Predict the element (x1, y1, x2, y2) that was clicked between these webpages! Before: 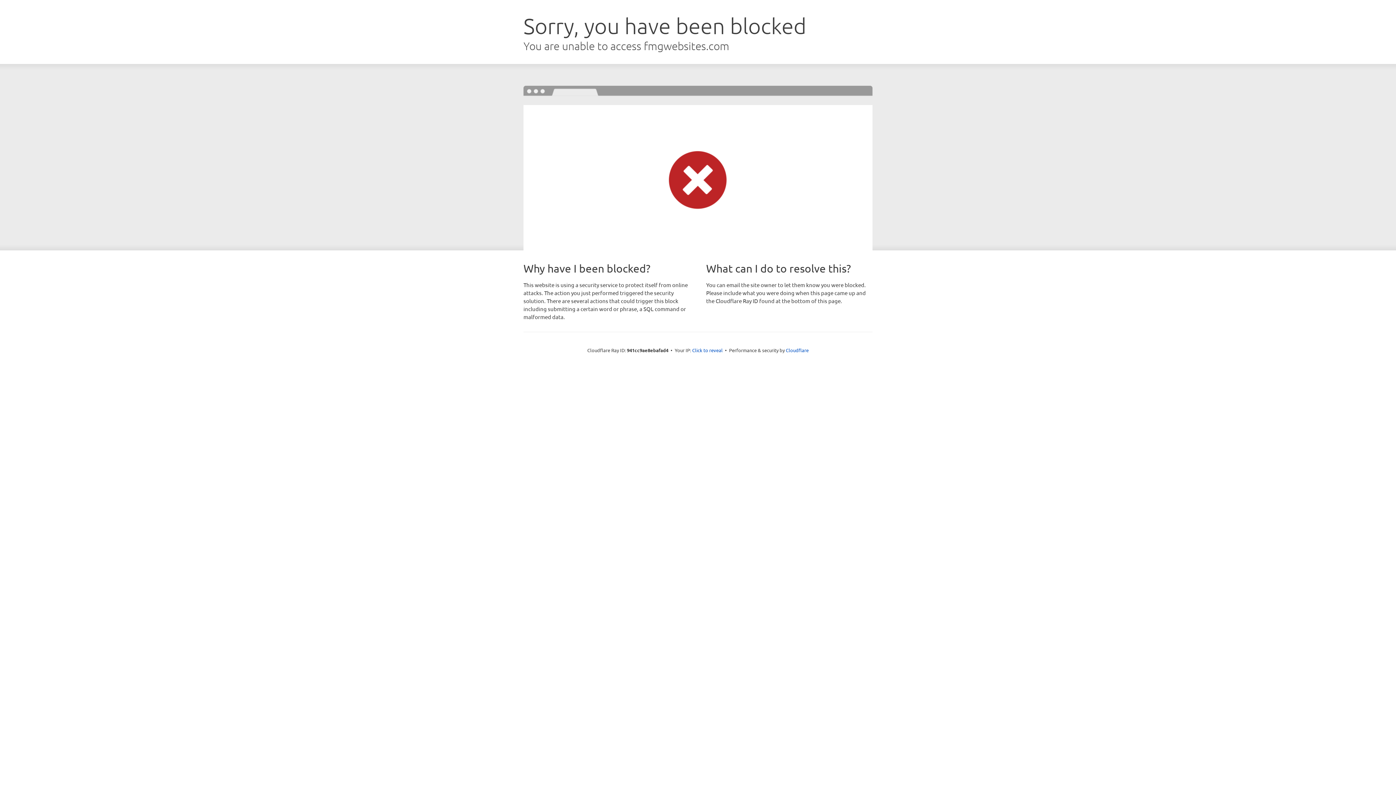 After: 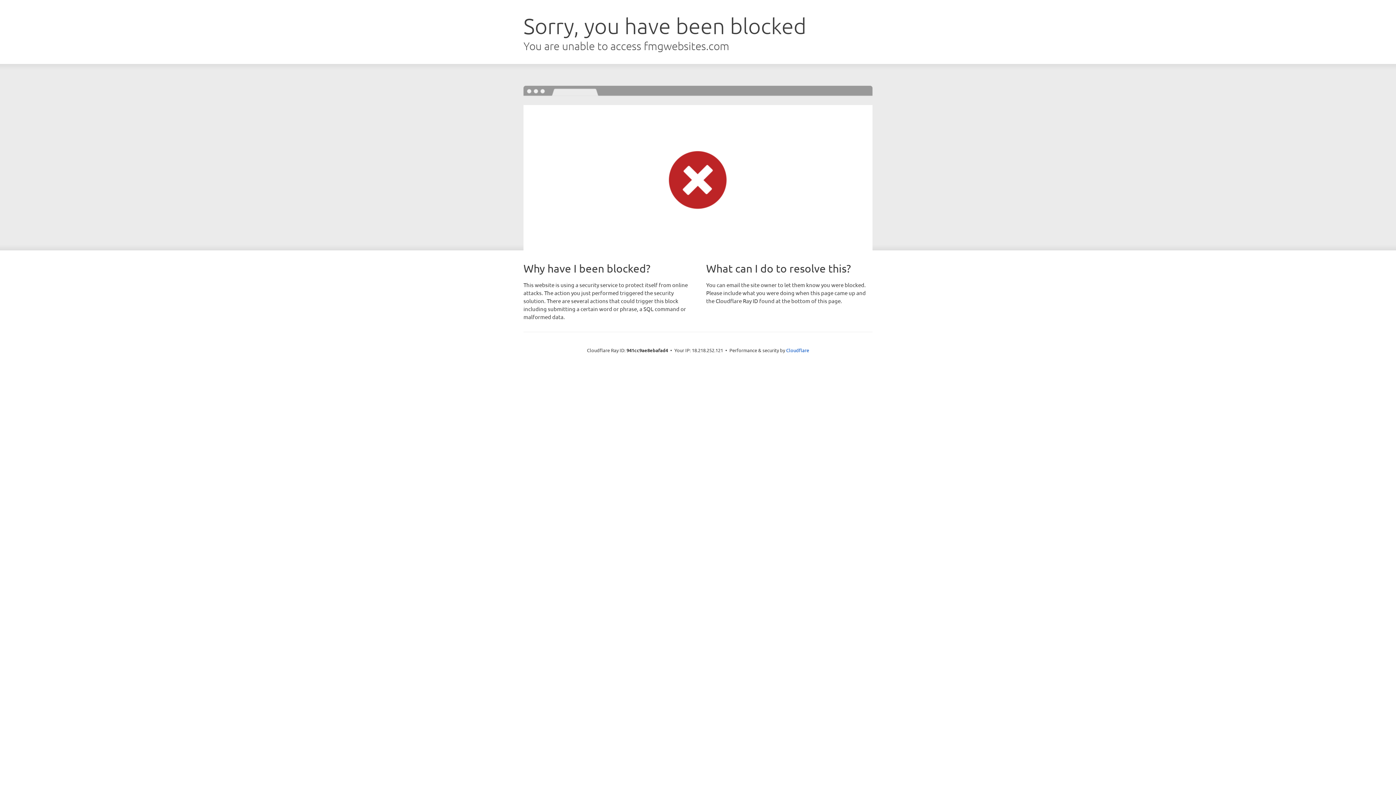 Action: bbox: (692, 346, 722, 353) label: Click to reveal